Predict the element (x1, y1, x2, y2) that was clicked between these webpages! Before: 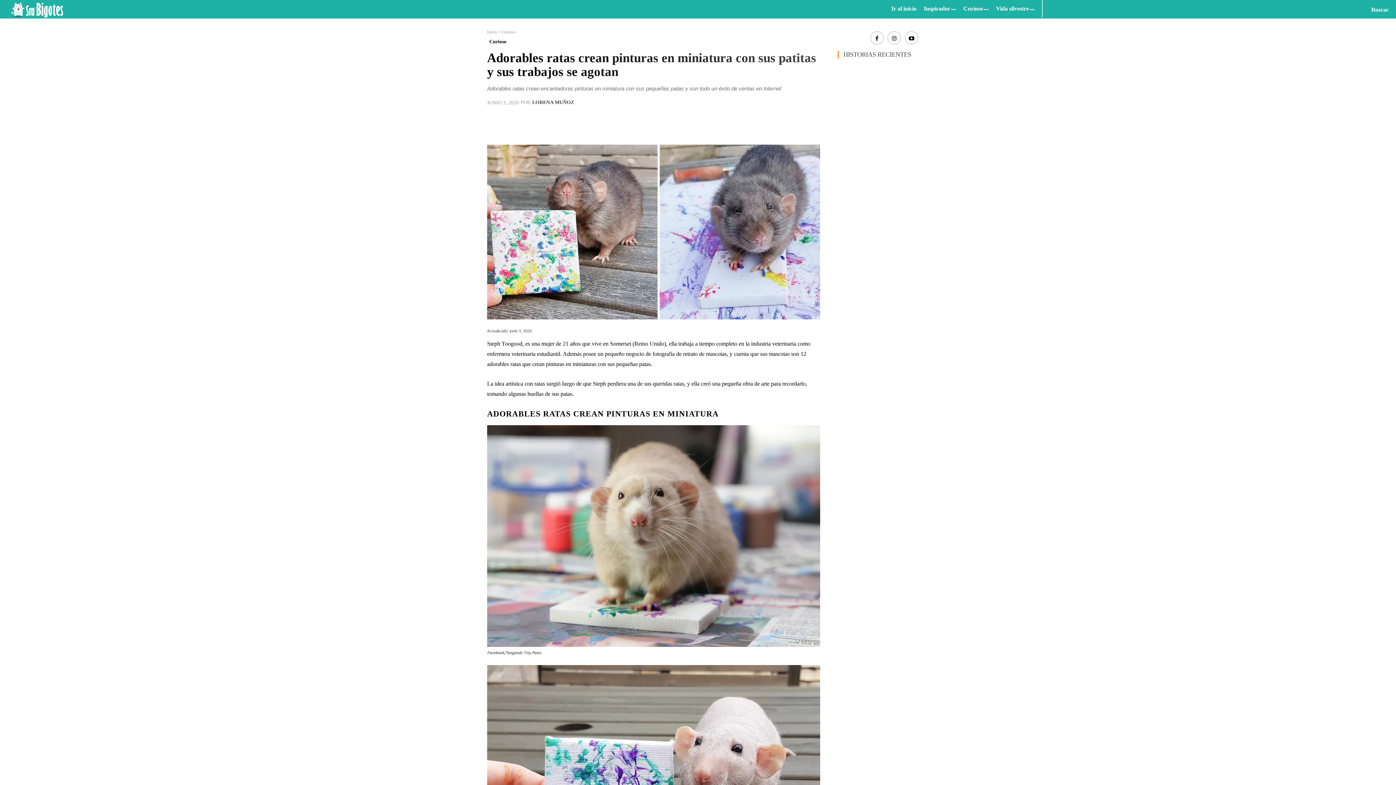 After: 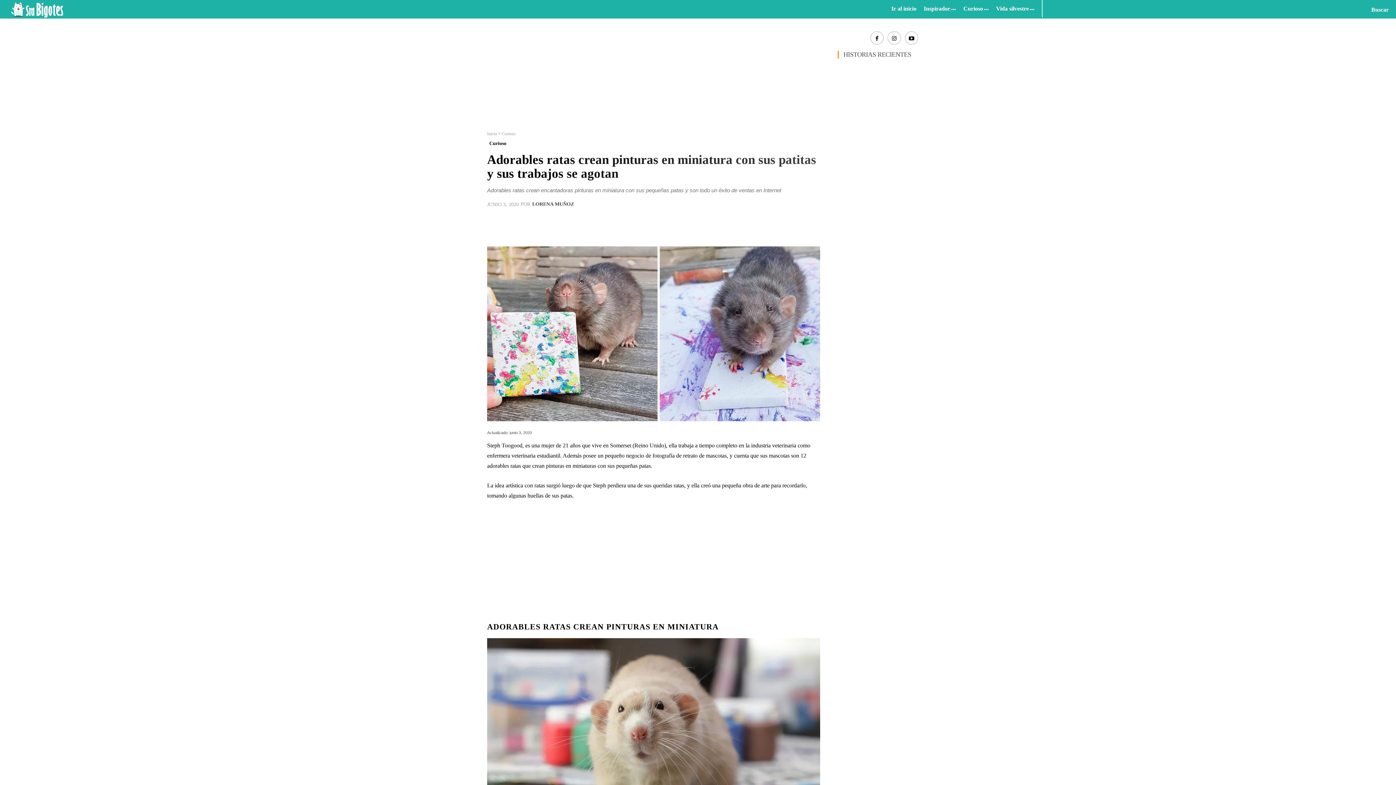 Action: bbox: (870, 31, 884, 44)